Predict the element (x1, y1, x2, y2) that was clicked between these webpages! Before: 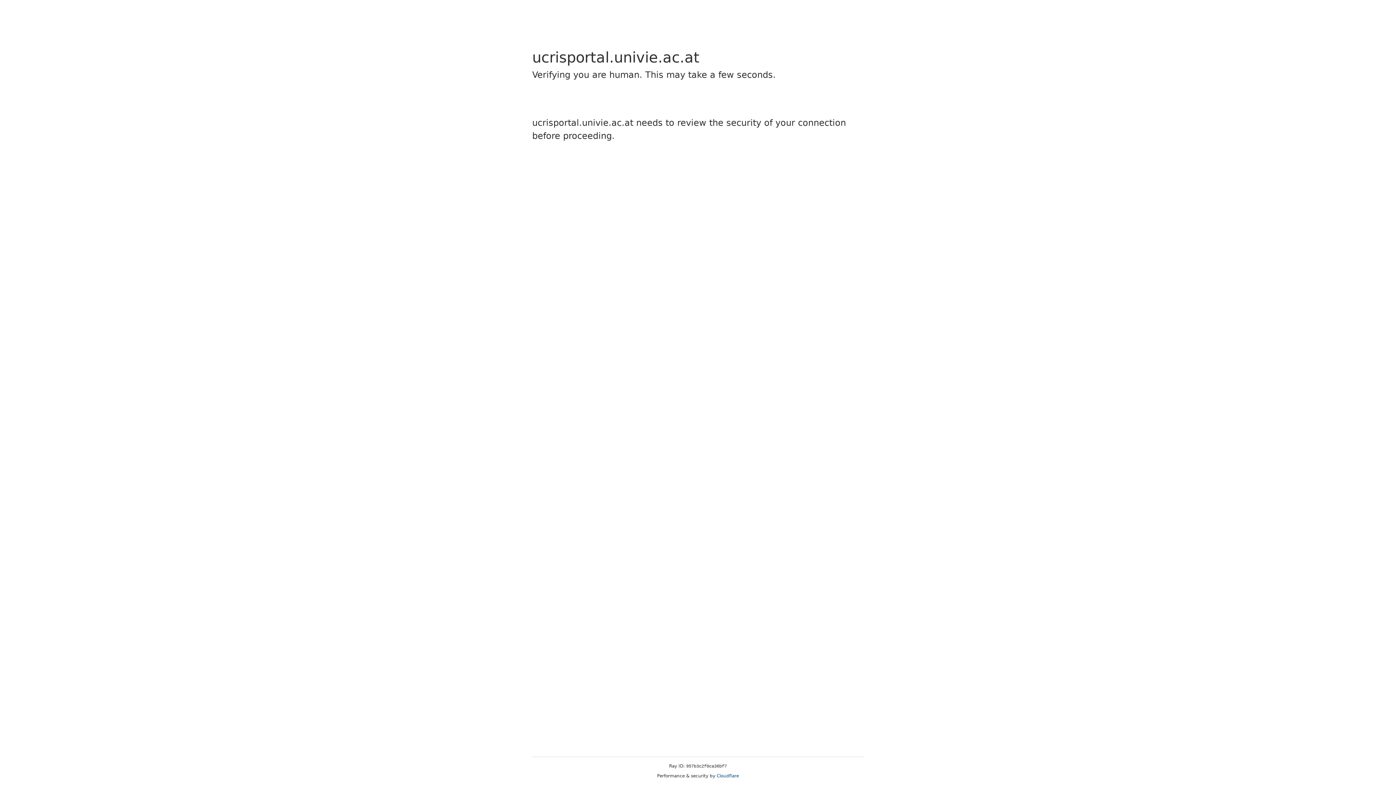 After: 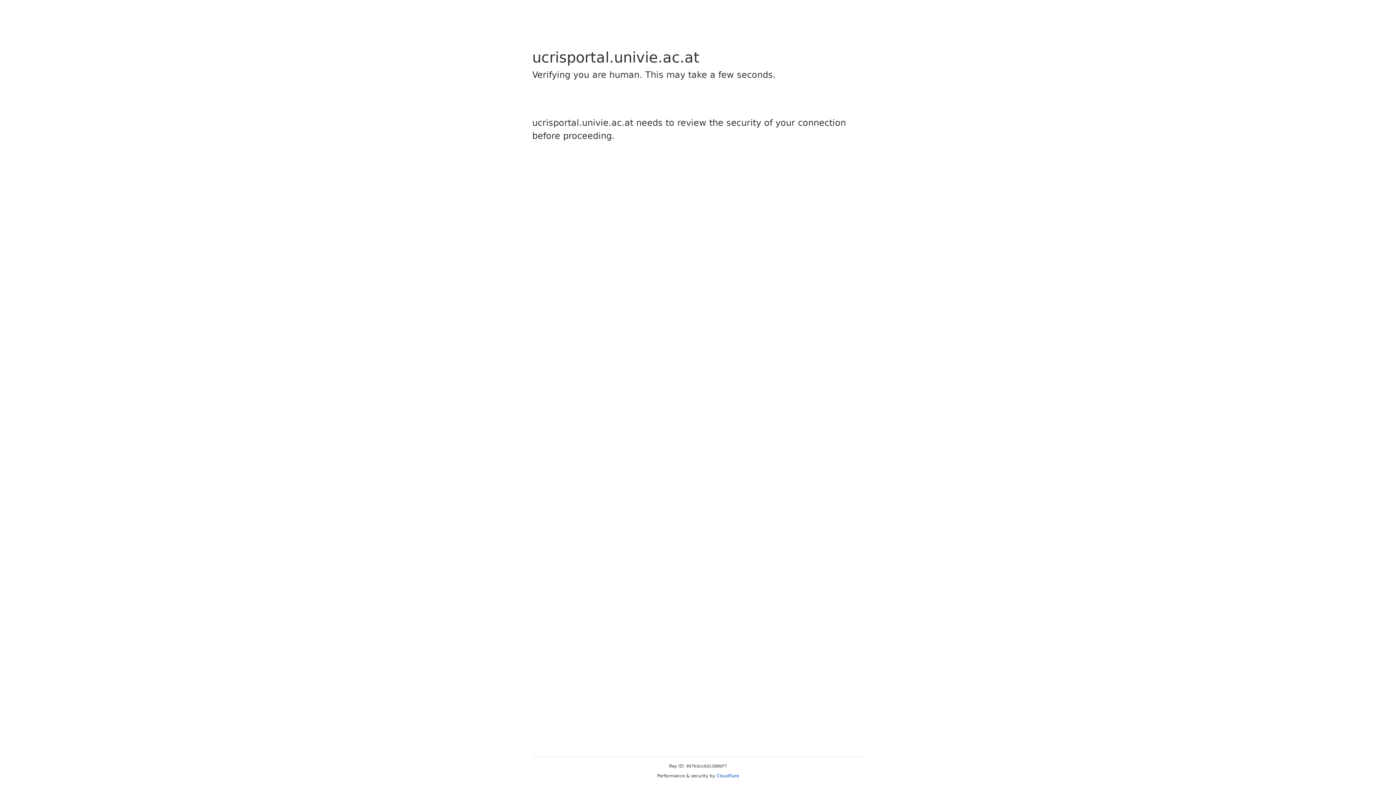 Action: label: Cloudflare bbox: (716, 773, 739, 778)